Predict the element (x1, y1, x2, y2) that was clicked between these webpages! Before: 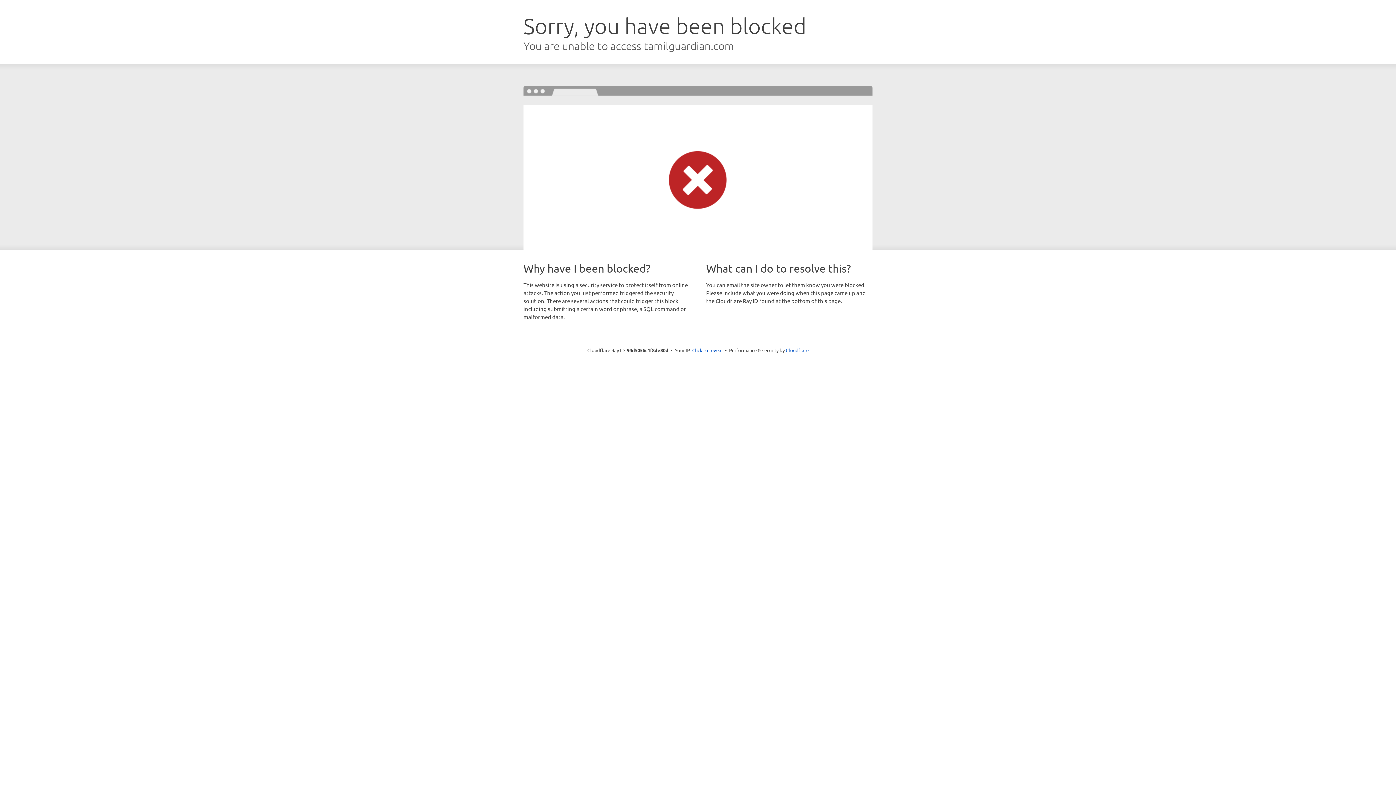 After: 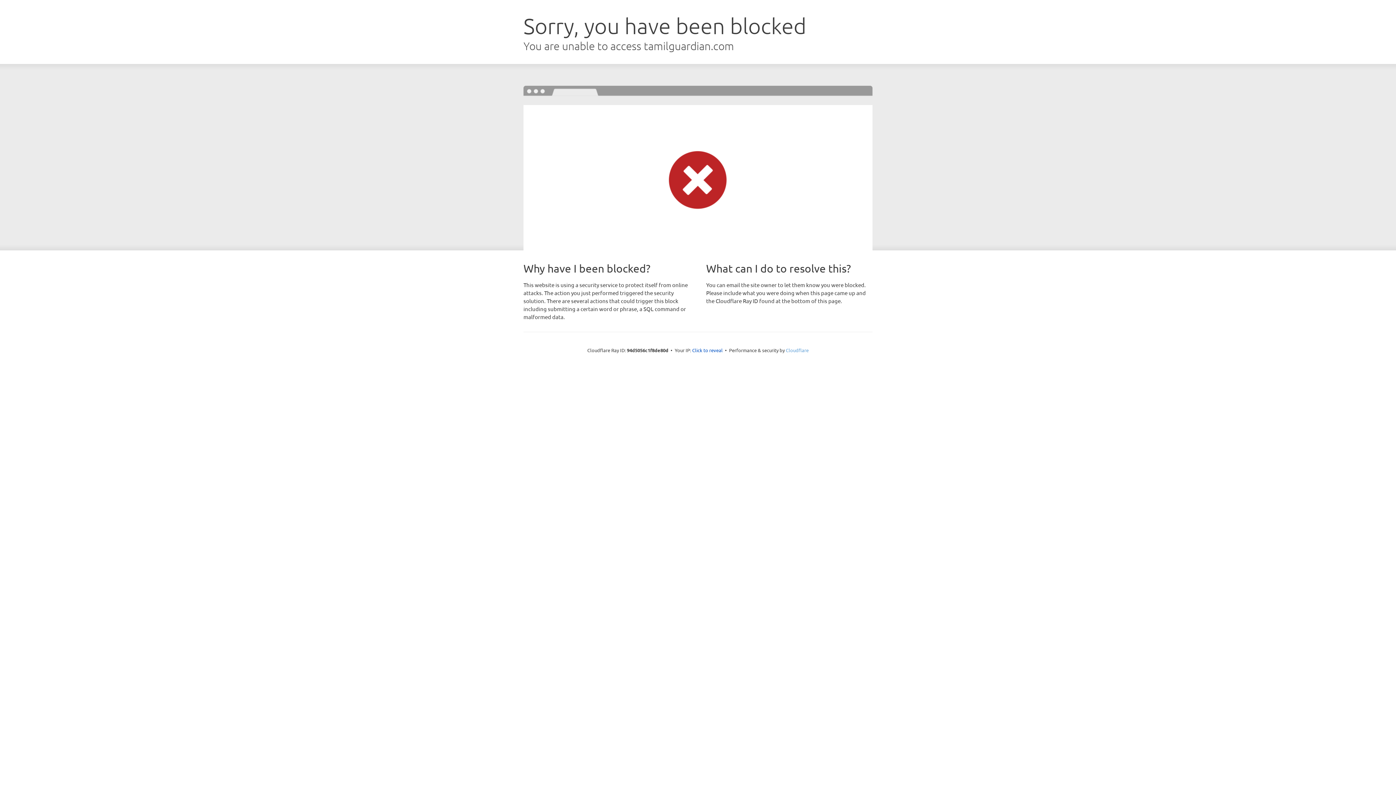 Action: label: Cloudflare bbox: (786, 347, 808, 353)